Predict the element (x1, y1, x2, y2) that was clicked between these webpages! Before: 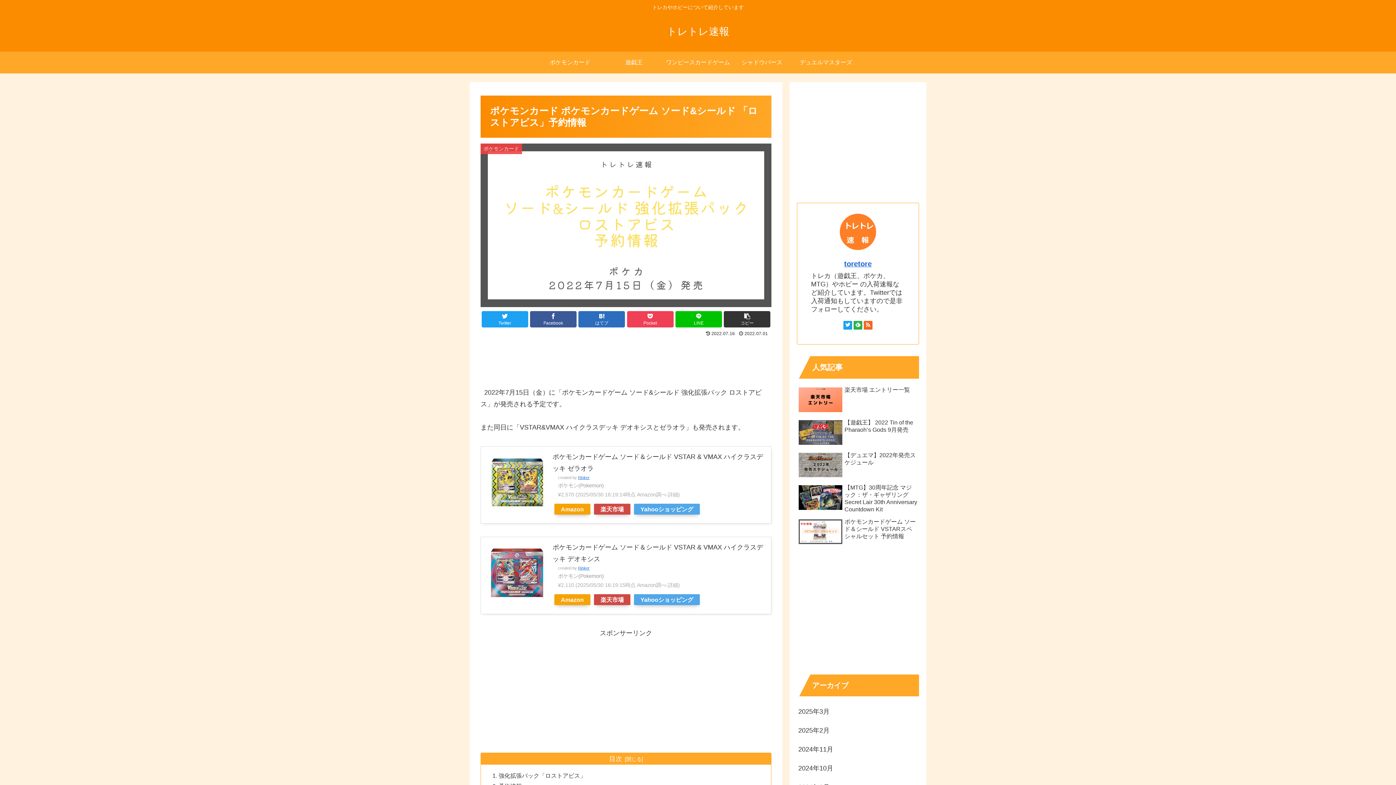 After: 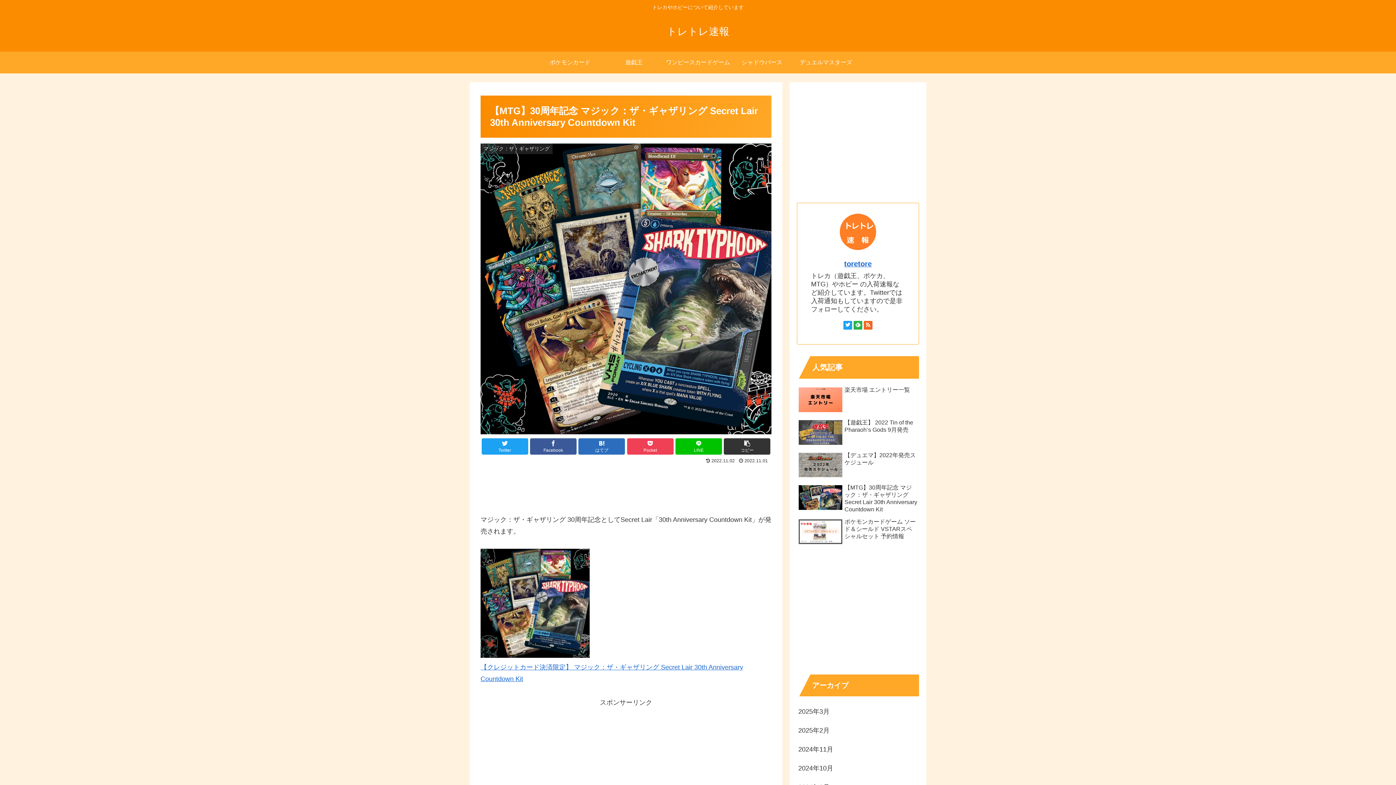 Action: bbox: (797, 482, 919, 515) label: 【MTG】30周年記念 マジック：ザ・ギャザリング Secret Lair 30th Anniversary Countdown Kit